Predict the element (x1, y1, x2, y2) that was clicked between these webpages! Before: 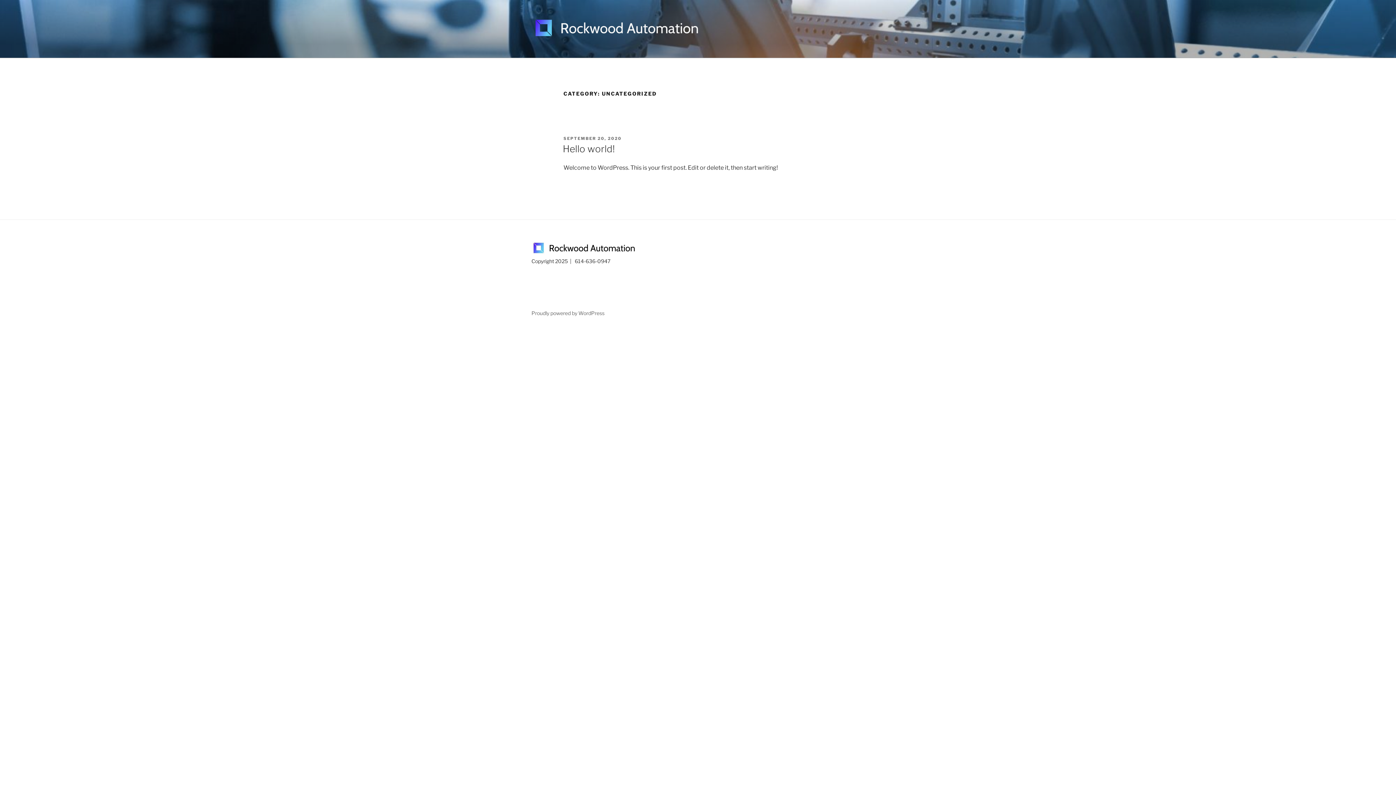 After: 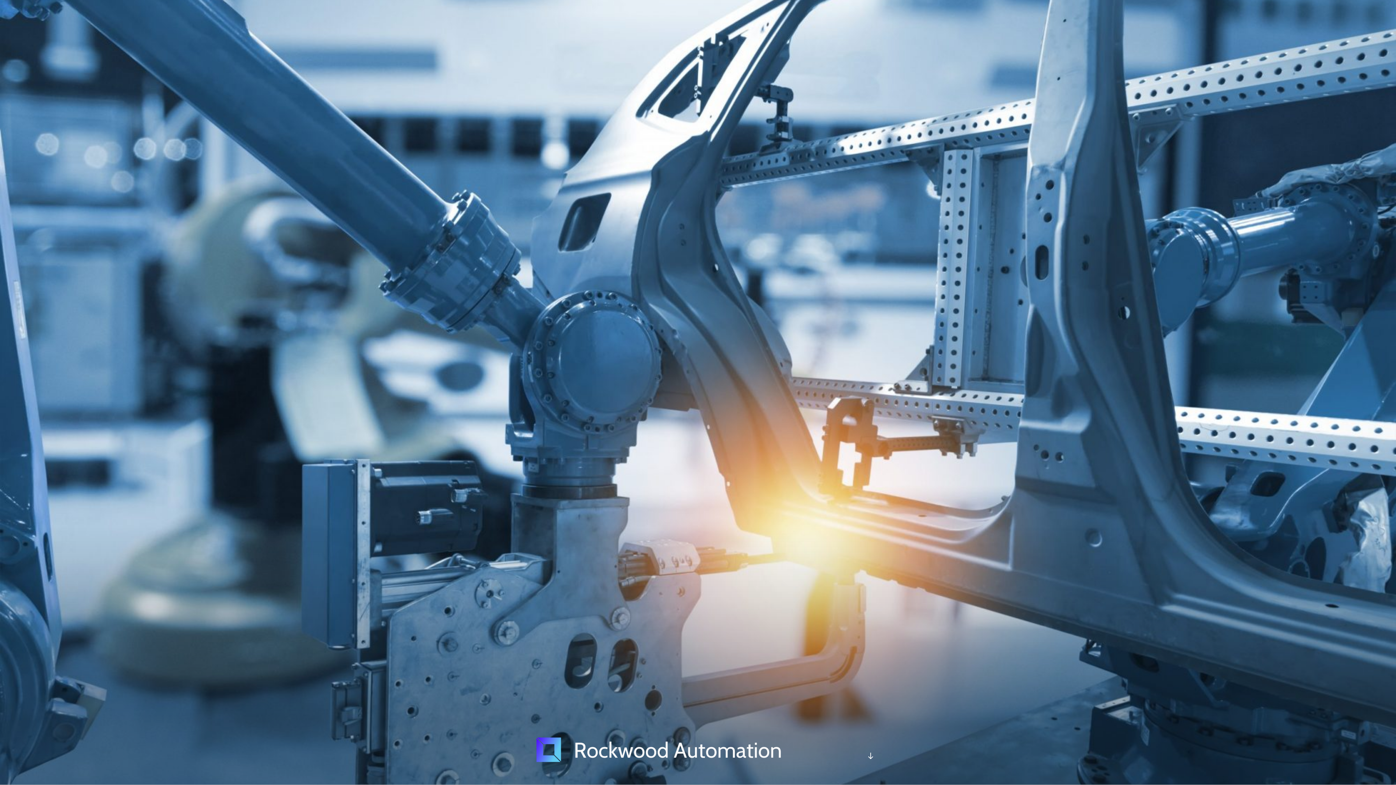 Action: bbox: (531, 250, 640, 256)